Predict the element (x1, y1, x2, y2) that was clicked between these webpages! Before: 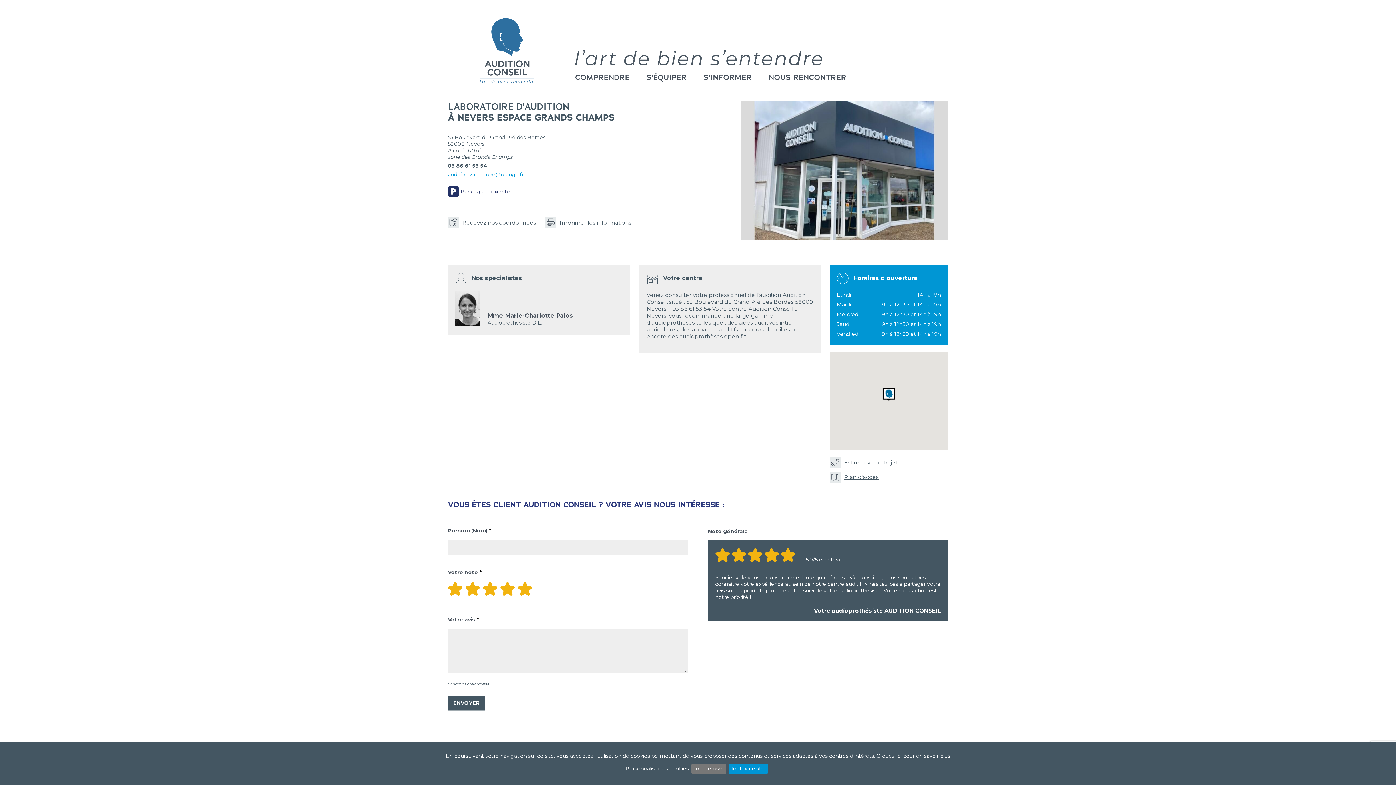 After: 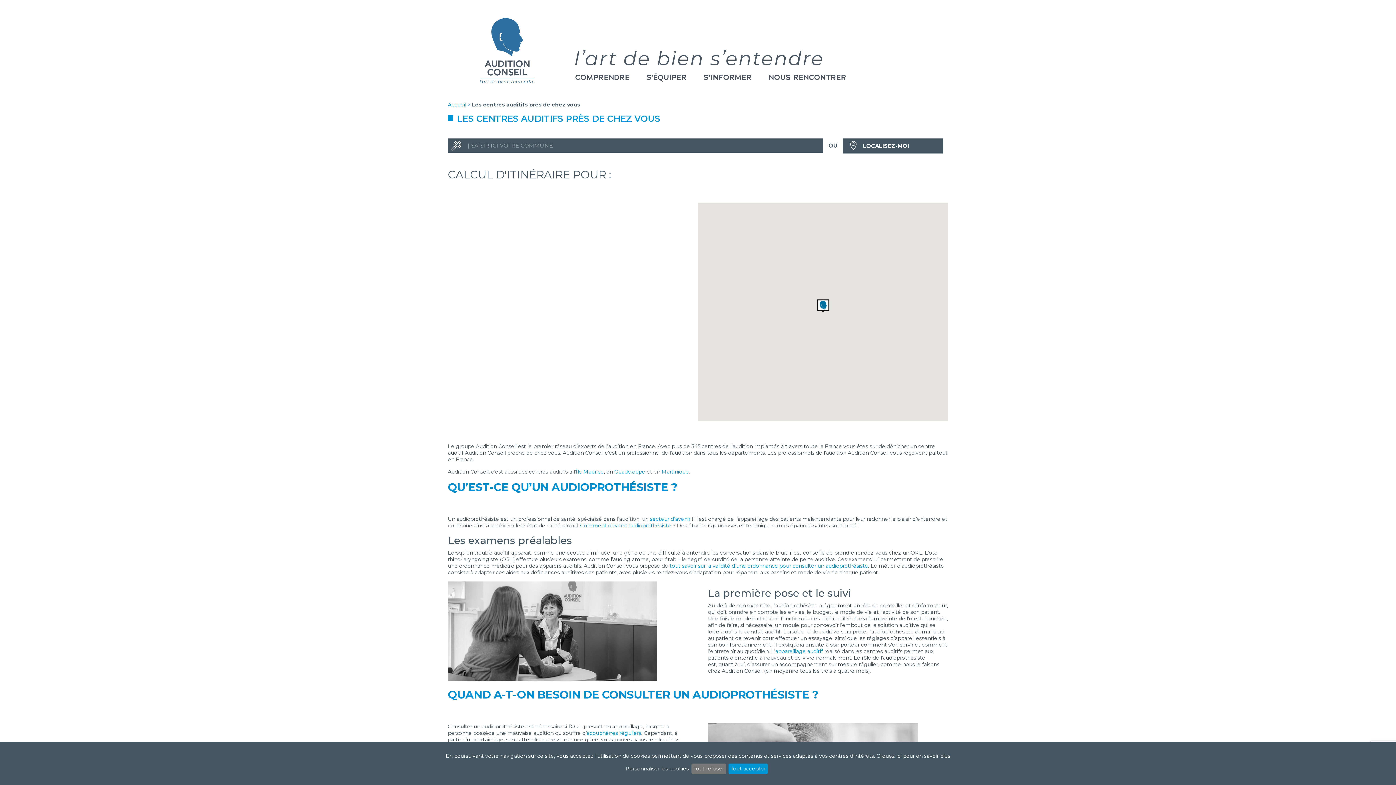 Action: bbox: (829, 457, 948, 468) label: Estimez votre trajet